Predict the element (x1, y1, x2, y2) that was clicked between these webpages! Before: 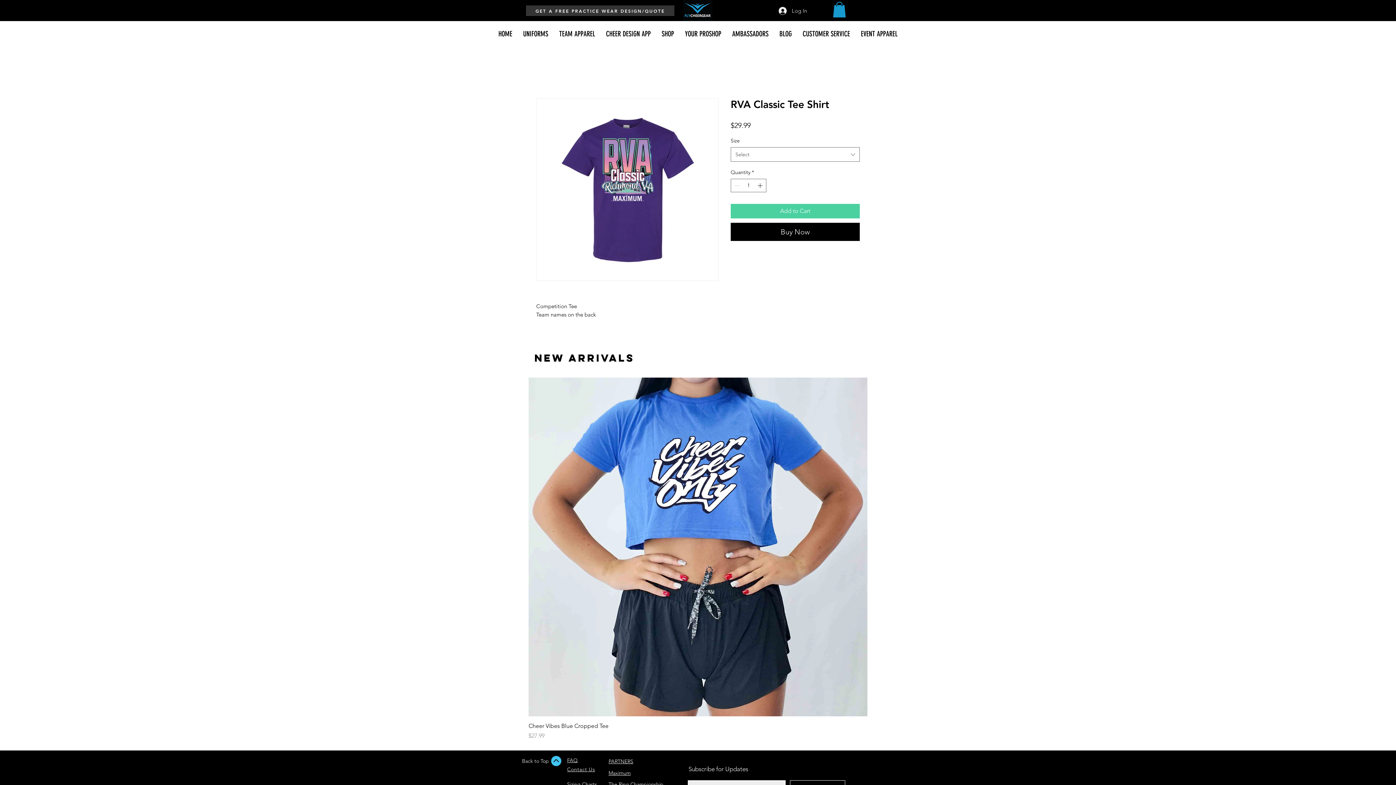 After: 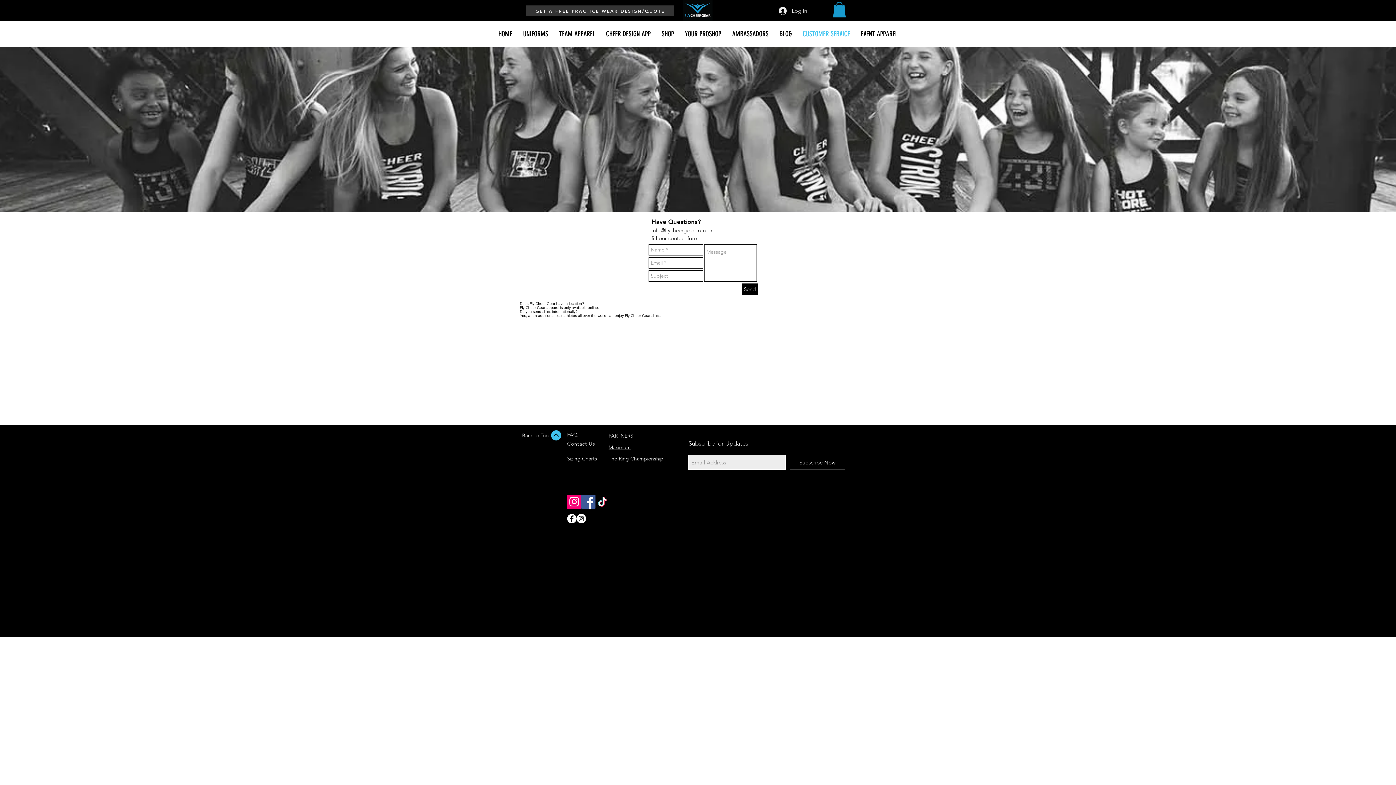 Action: label: Contact Us bbox: (567, 766, 595, 773)